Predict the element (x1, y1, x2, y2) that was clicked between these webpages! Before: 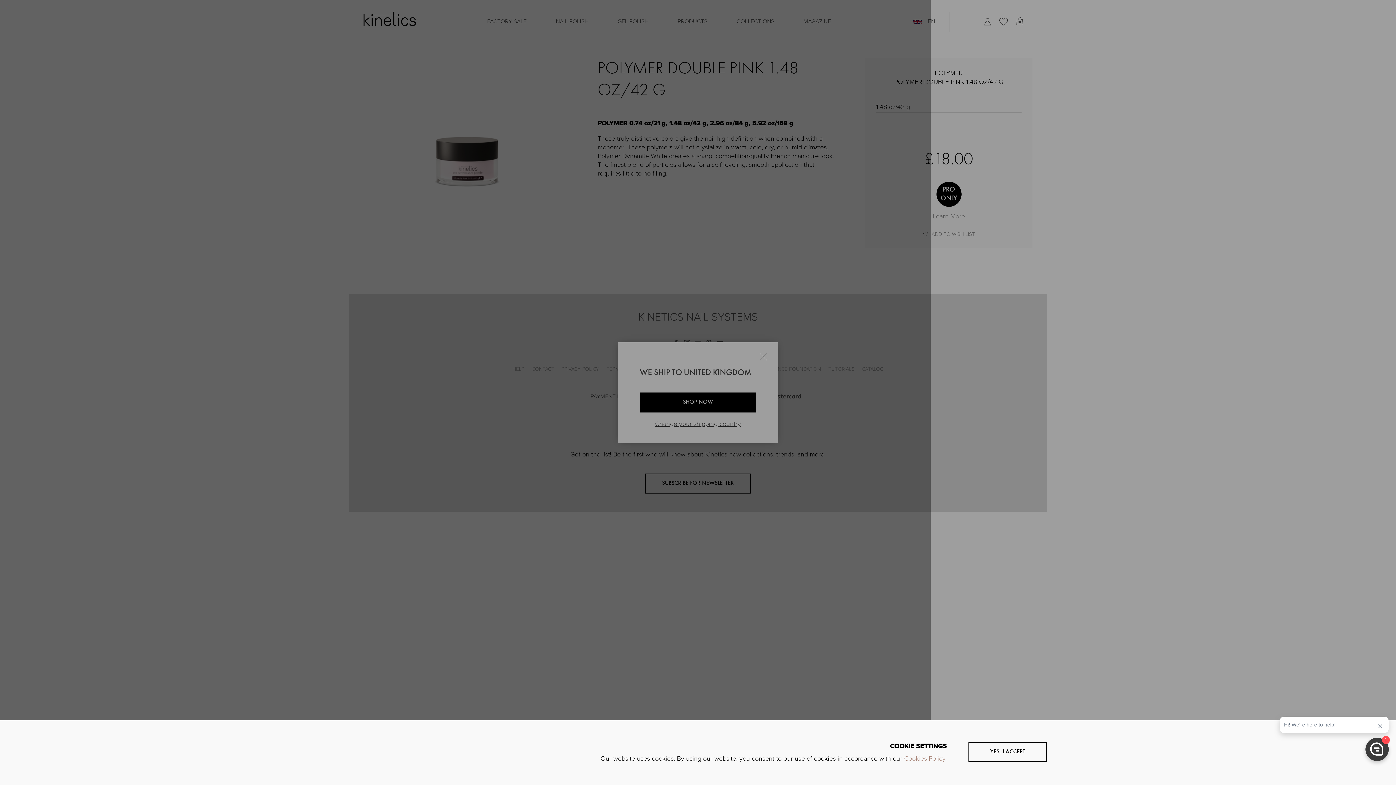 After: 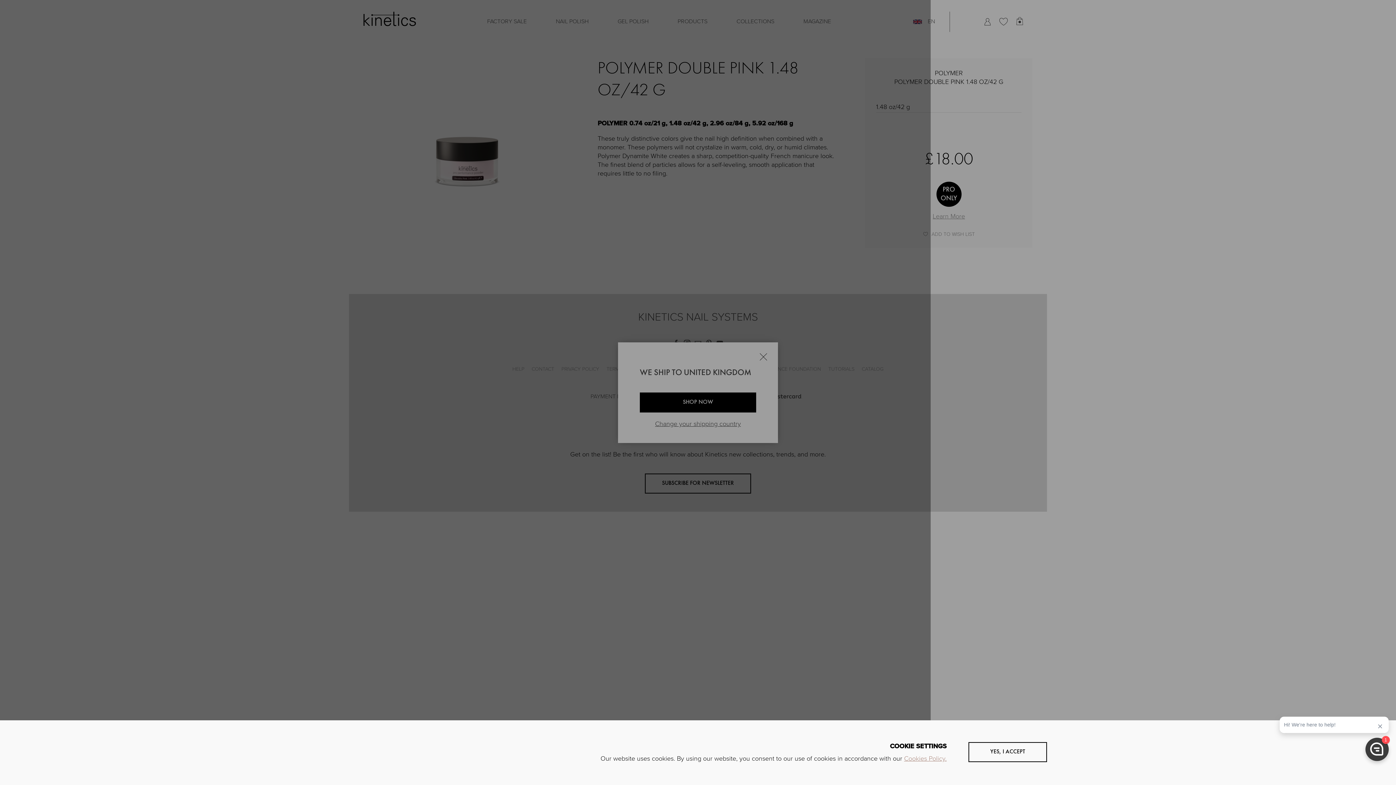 Action: bbox: (904, 756, 946, 762) label: Cookies Policy.